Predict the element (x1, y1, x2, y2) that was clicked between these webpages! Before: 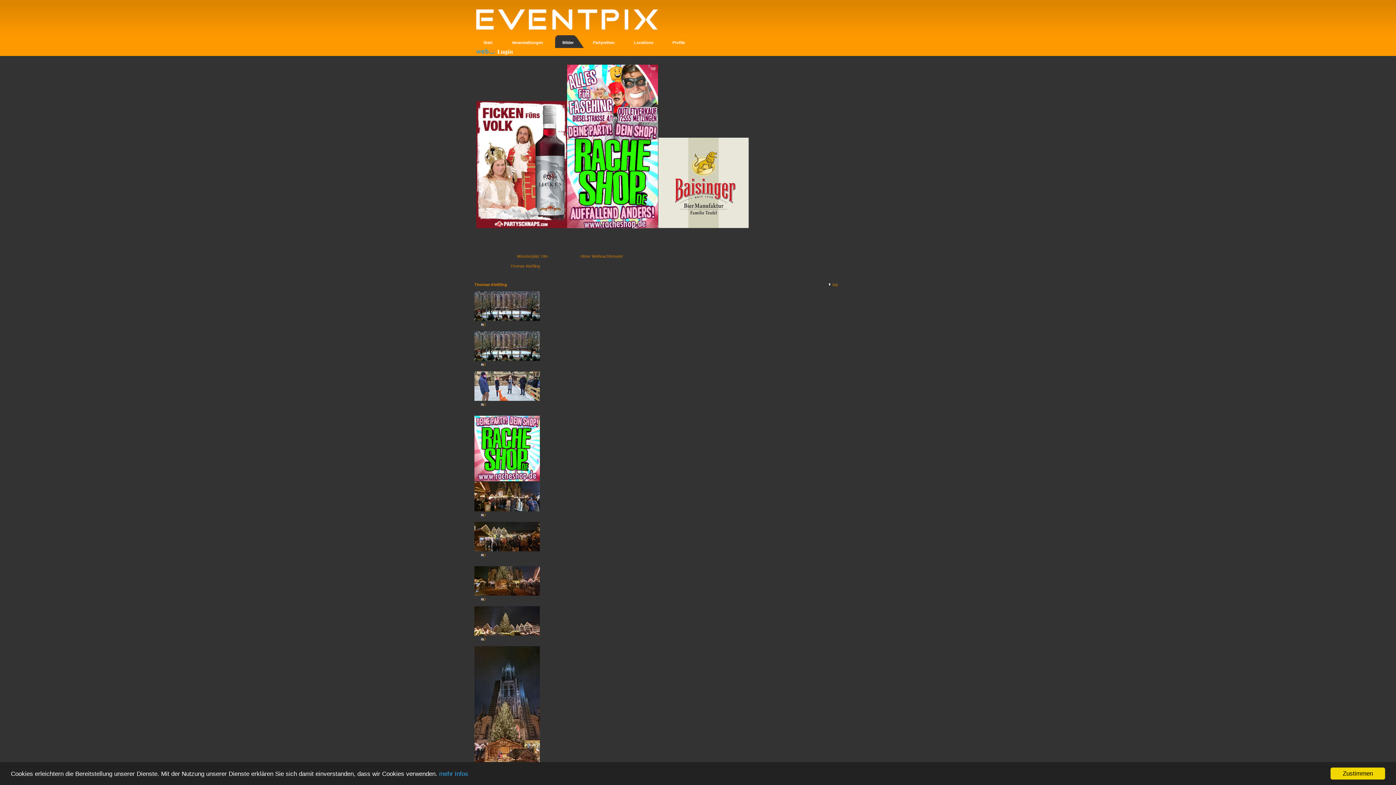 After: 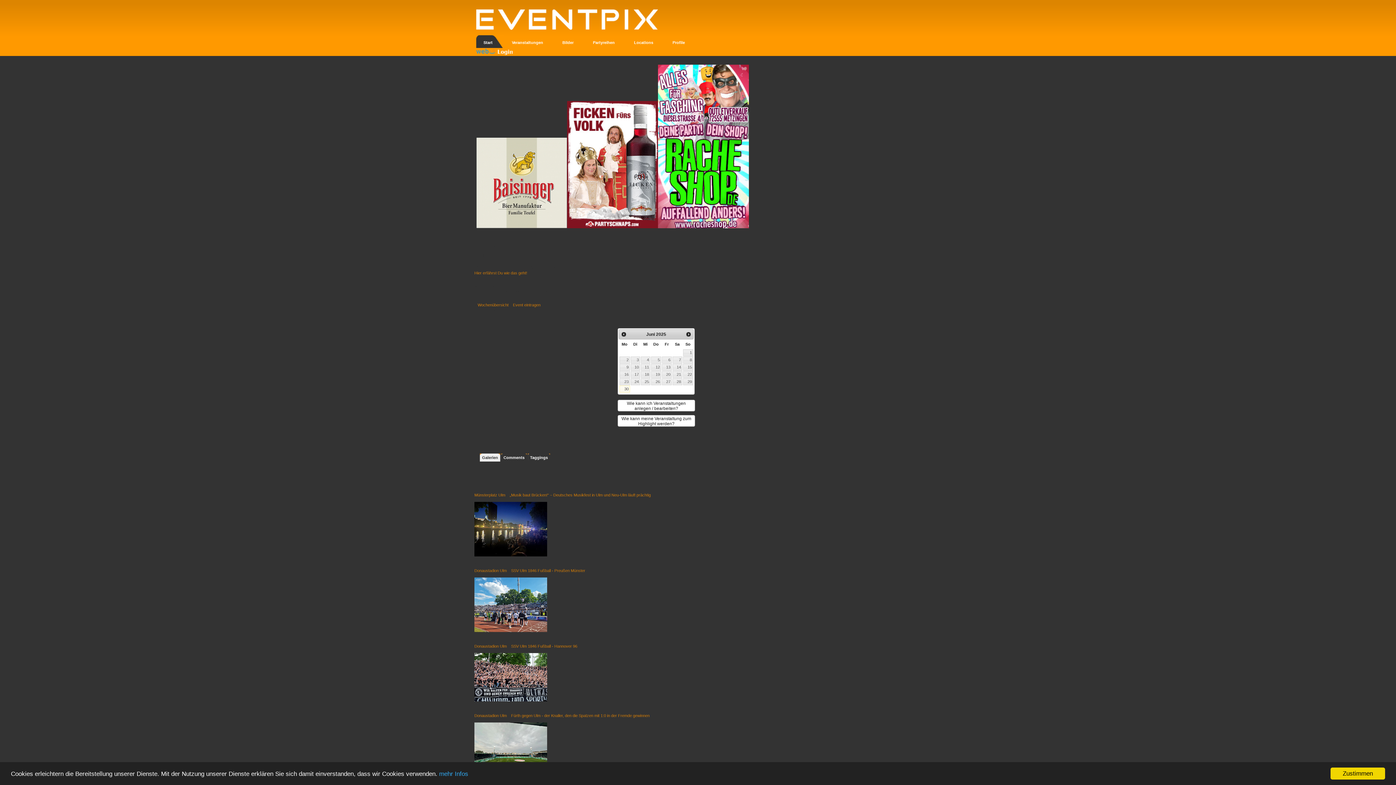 Action: bbox: (476, 25, 606, 29)